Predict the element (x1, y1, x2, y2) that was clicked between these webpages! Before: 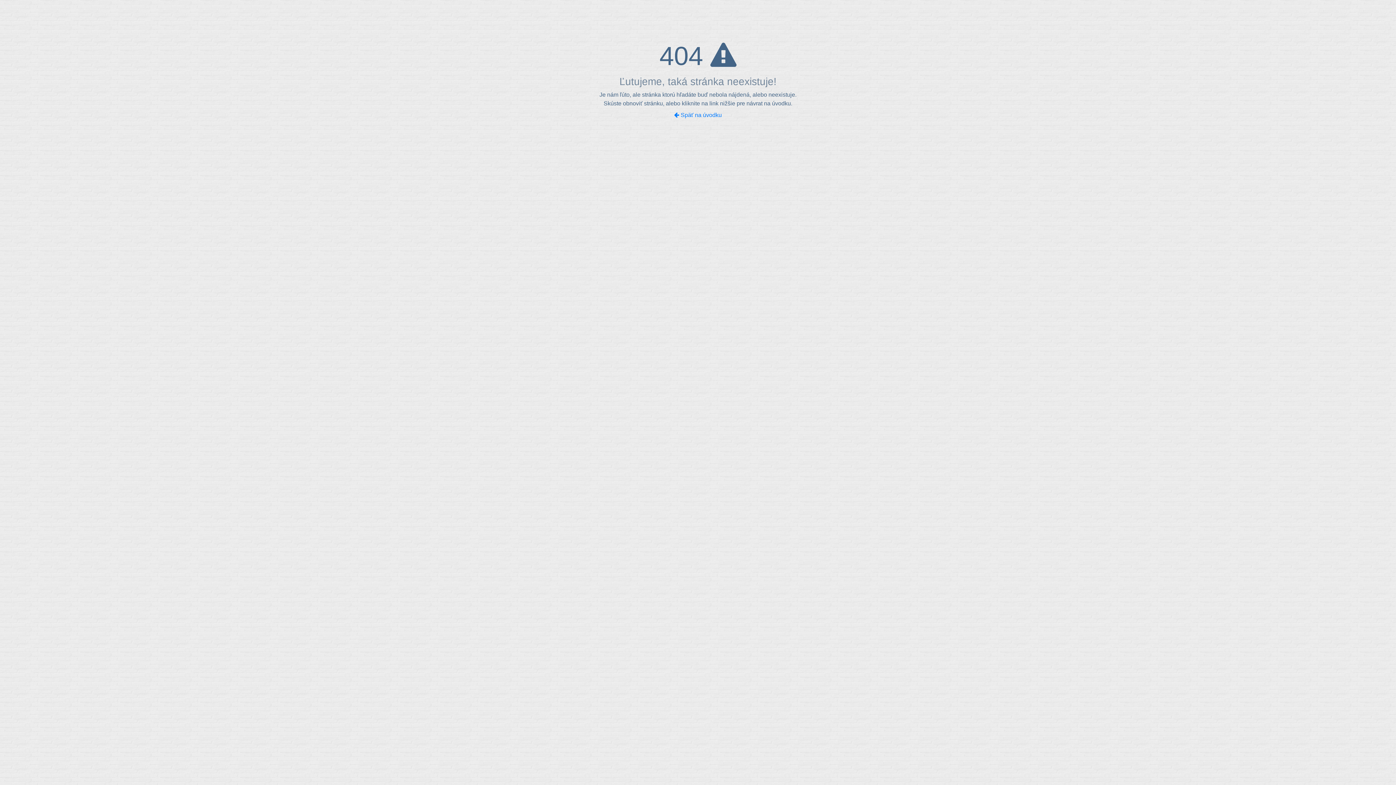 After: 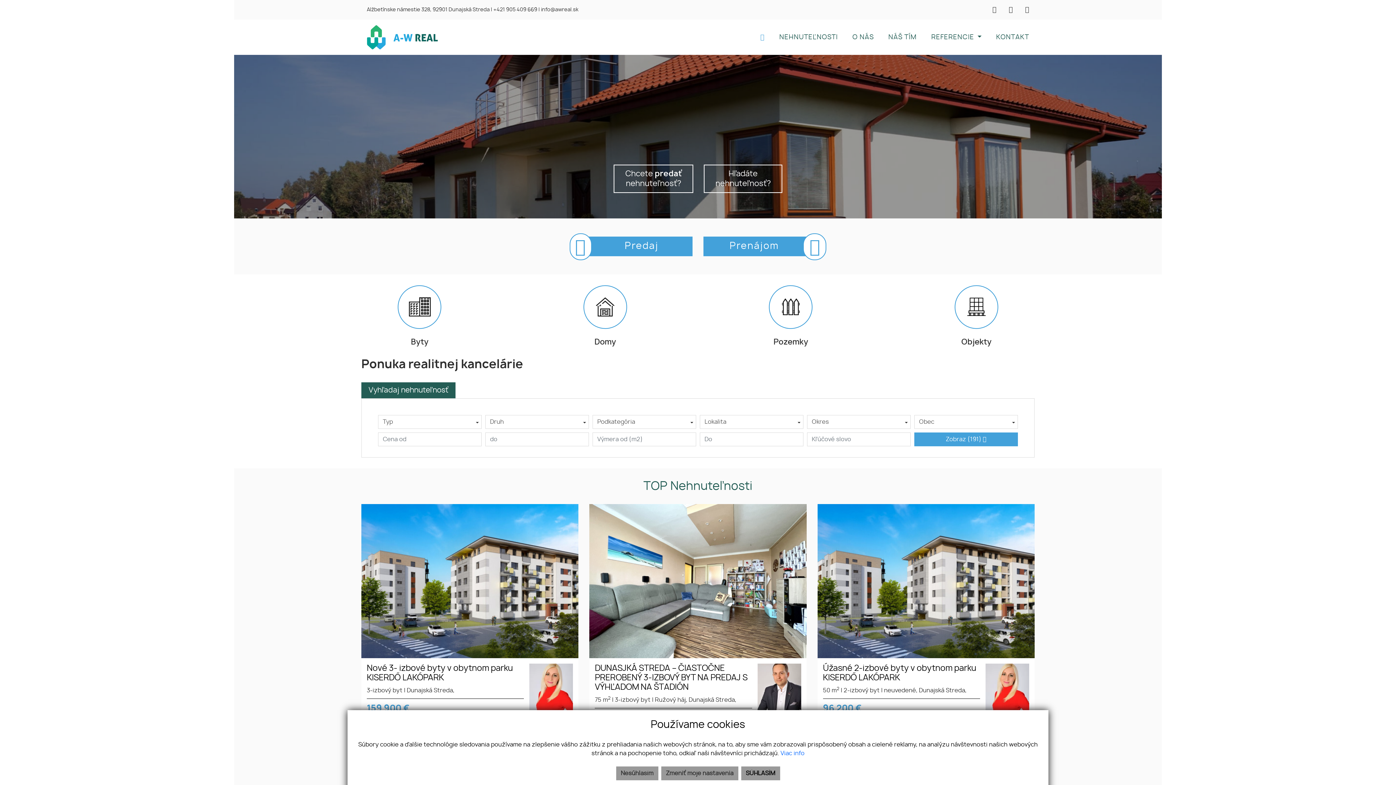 Action: bbox: (674, 112, 722, 118) label:  Späť na úvodku